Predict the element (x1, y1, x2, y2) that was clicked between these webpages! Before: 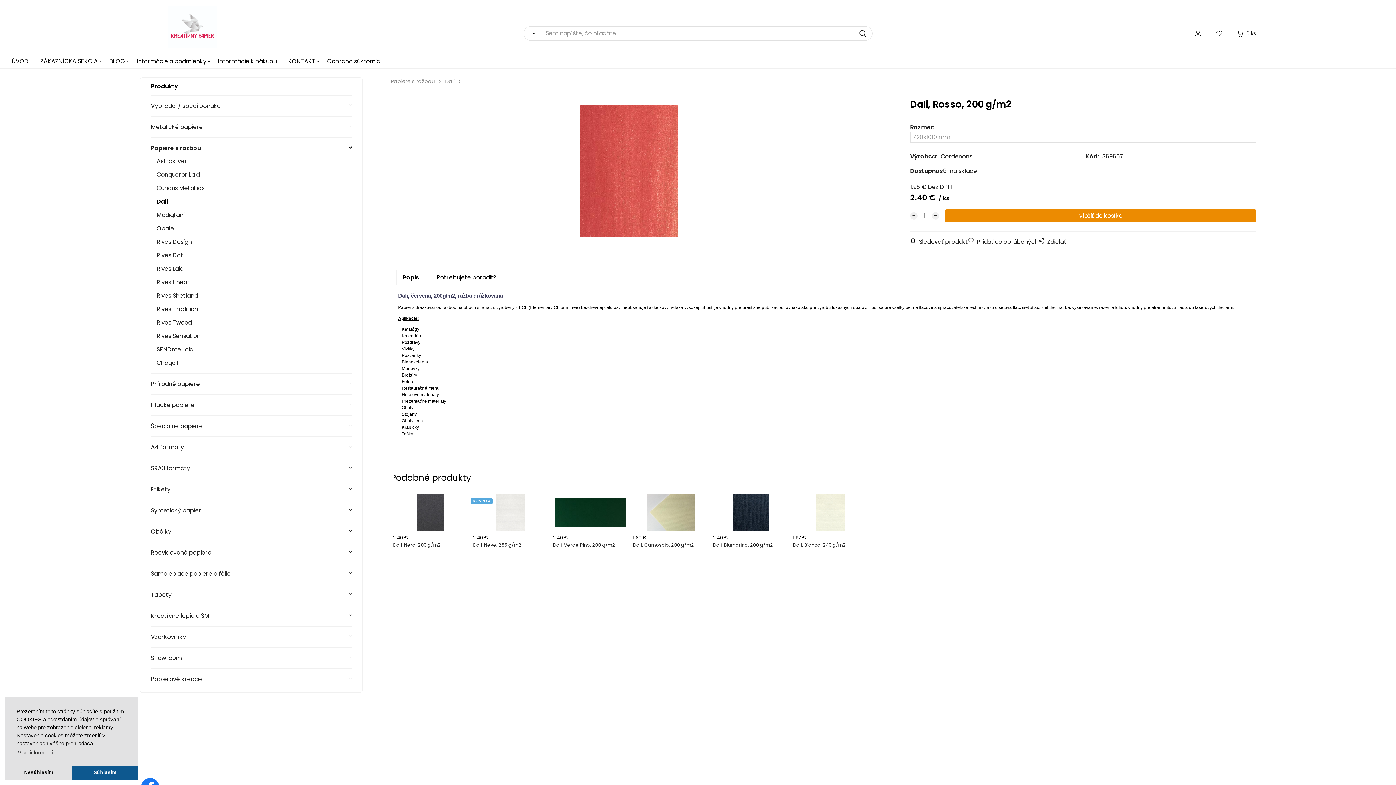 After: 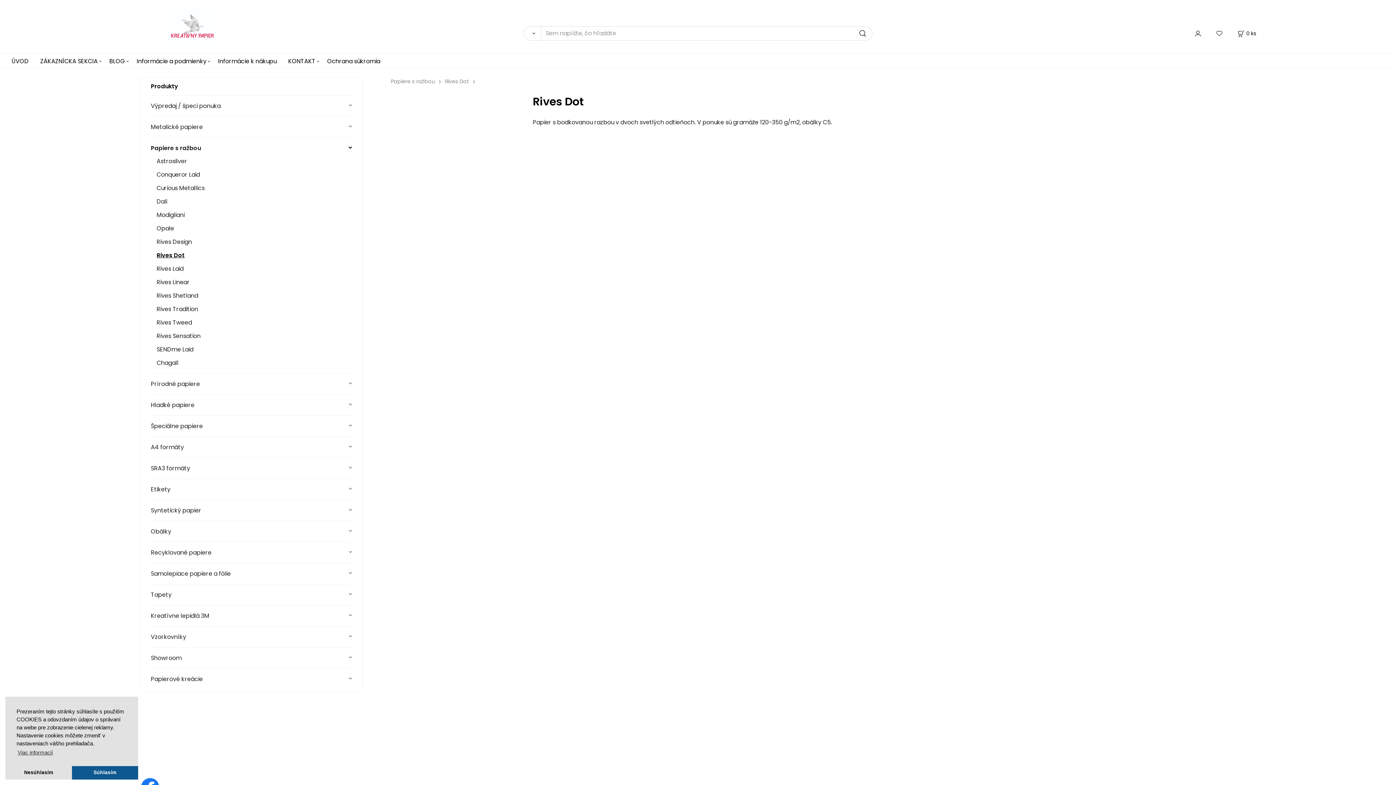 Action: label: Rives Dot bbox: (156, 248, 351, 262)